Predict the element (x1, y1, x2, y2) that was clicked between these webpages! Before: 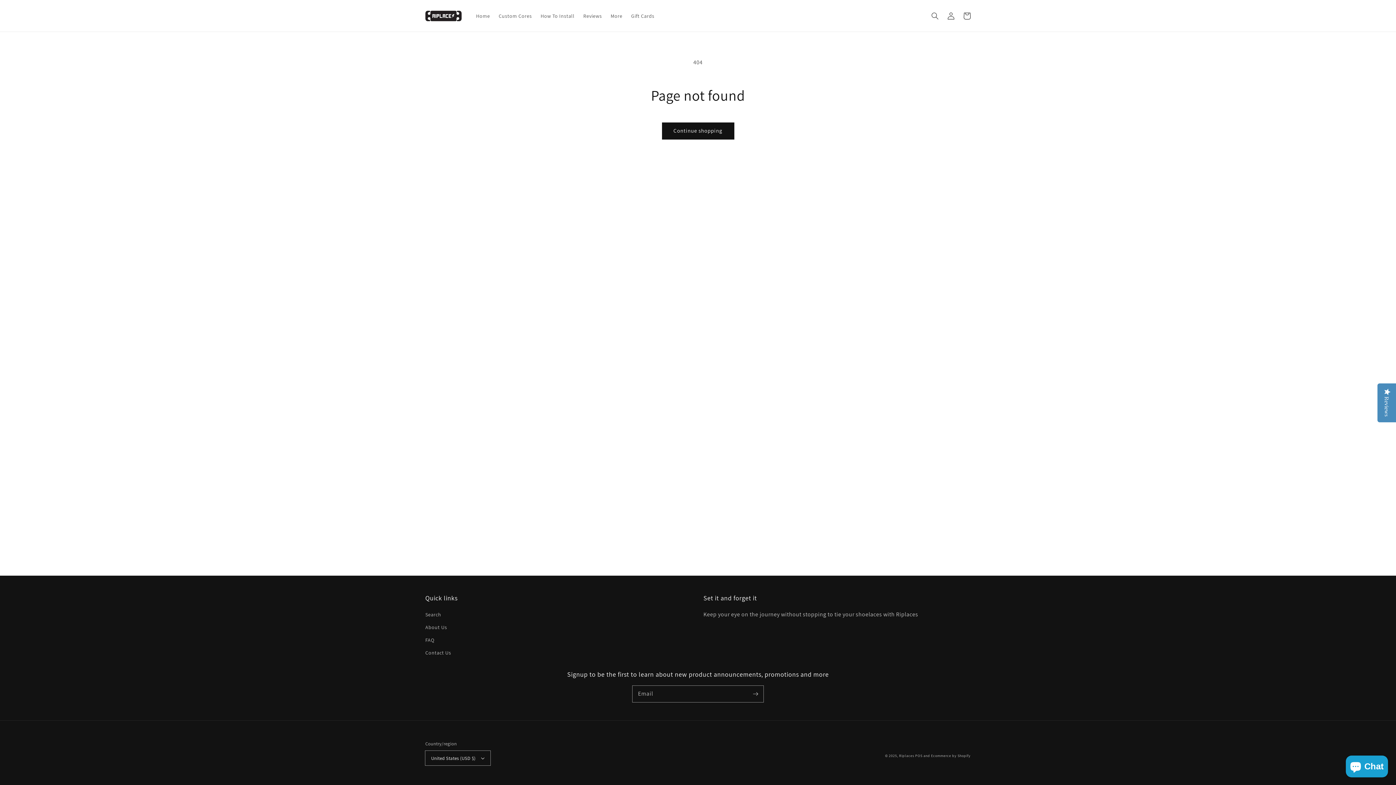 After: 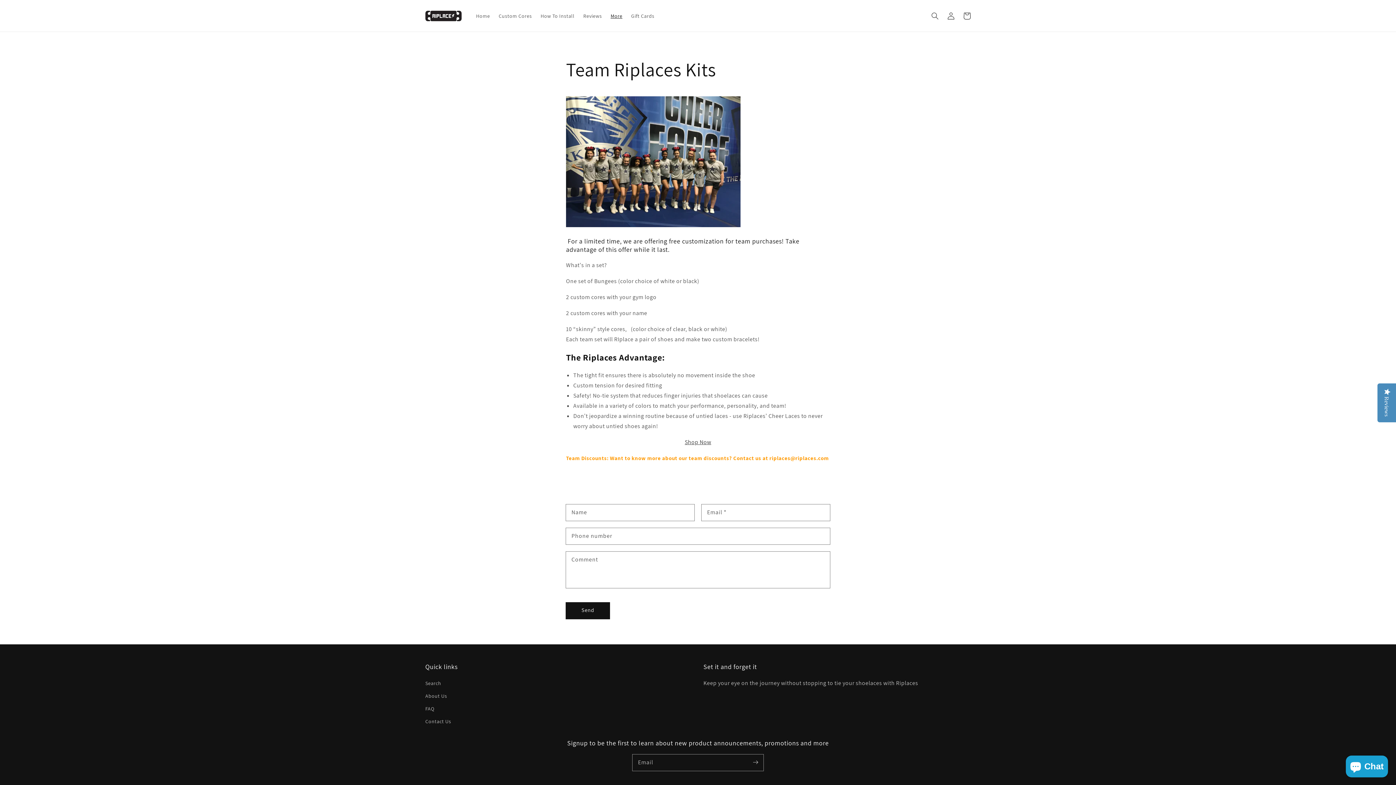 Action: label: More bbox: (606, 8, 626, 23)